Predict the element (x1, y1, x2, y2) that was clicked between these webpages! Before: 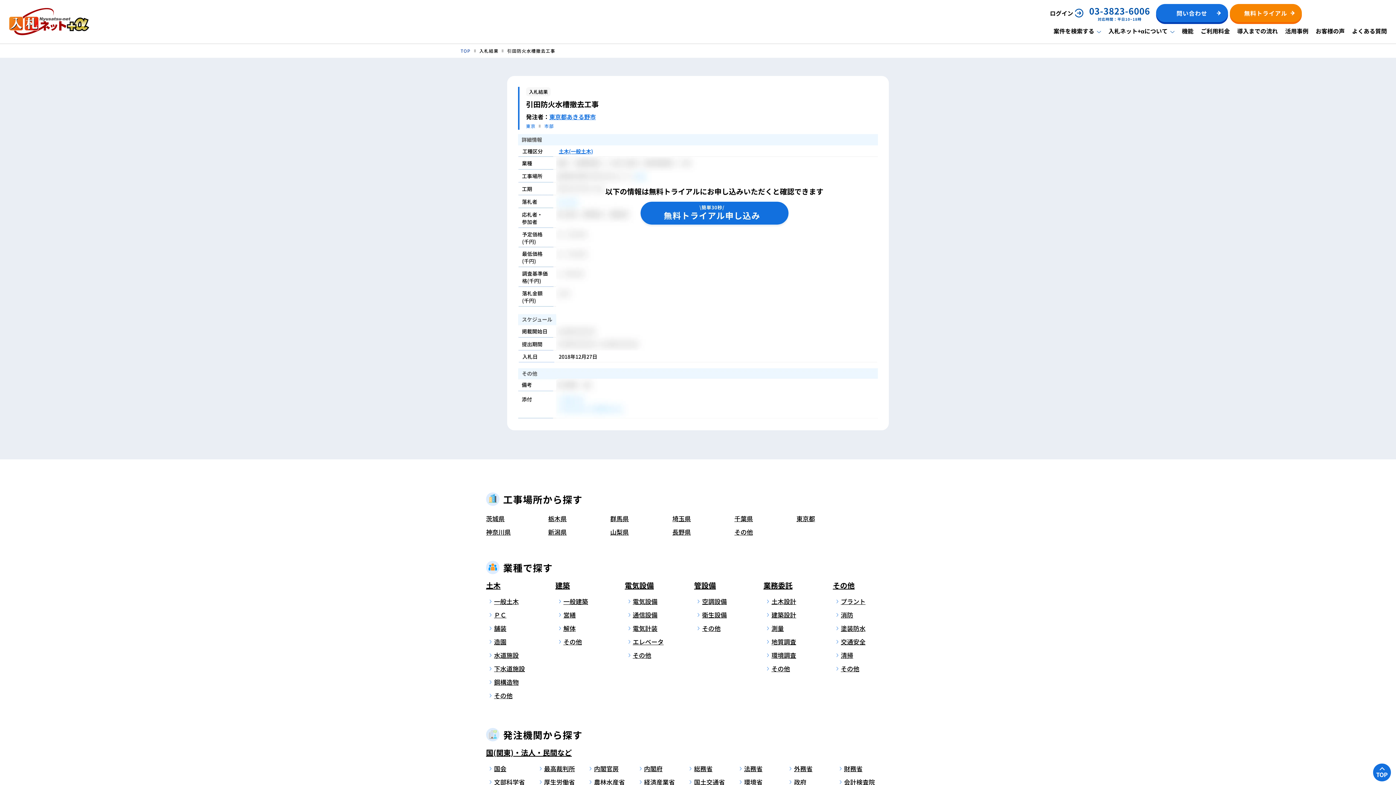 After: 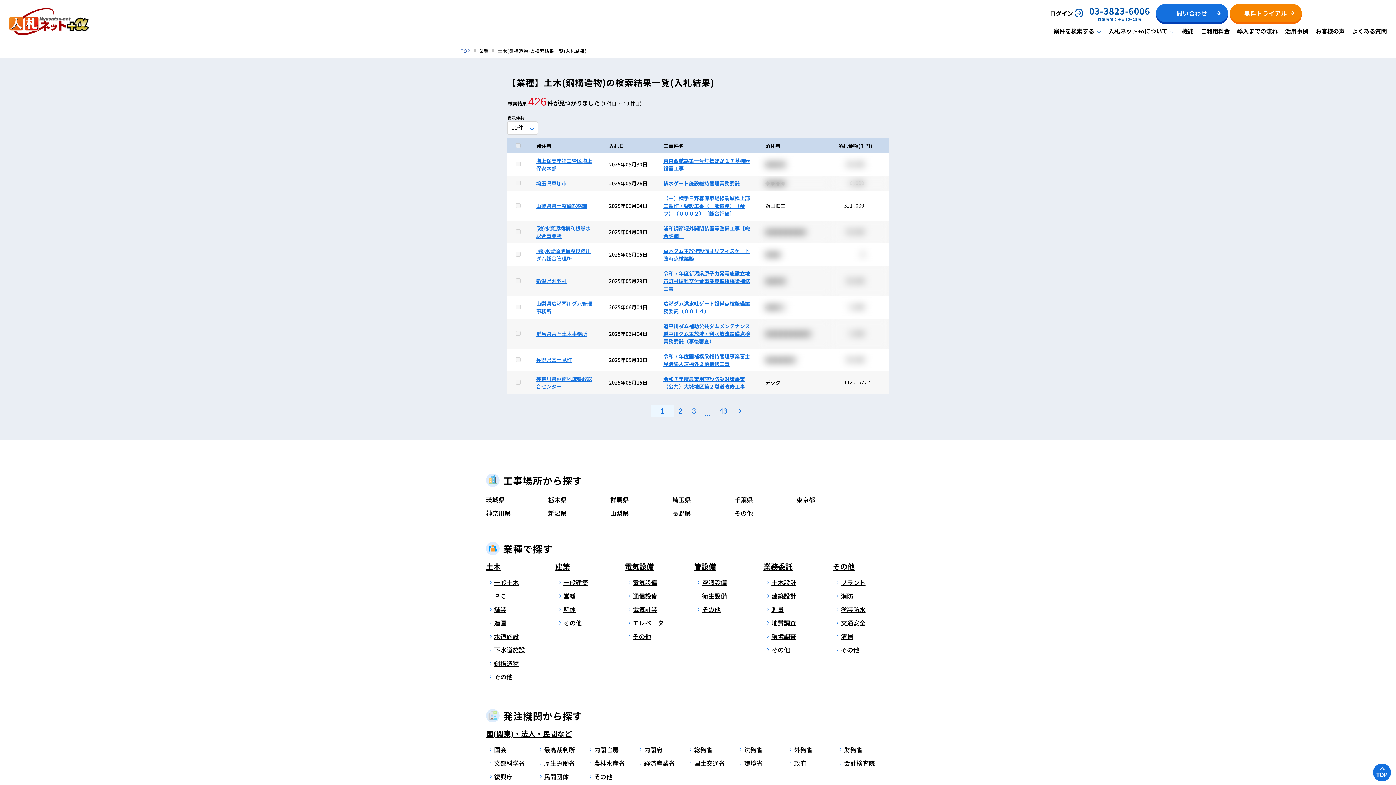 Action: bbox: (489, 675, 539, 688) label: 鋼構造物